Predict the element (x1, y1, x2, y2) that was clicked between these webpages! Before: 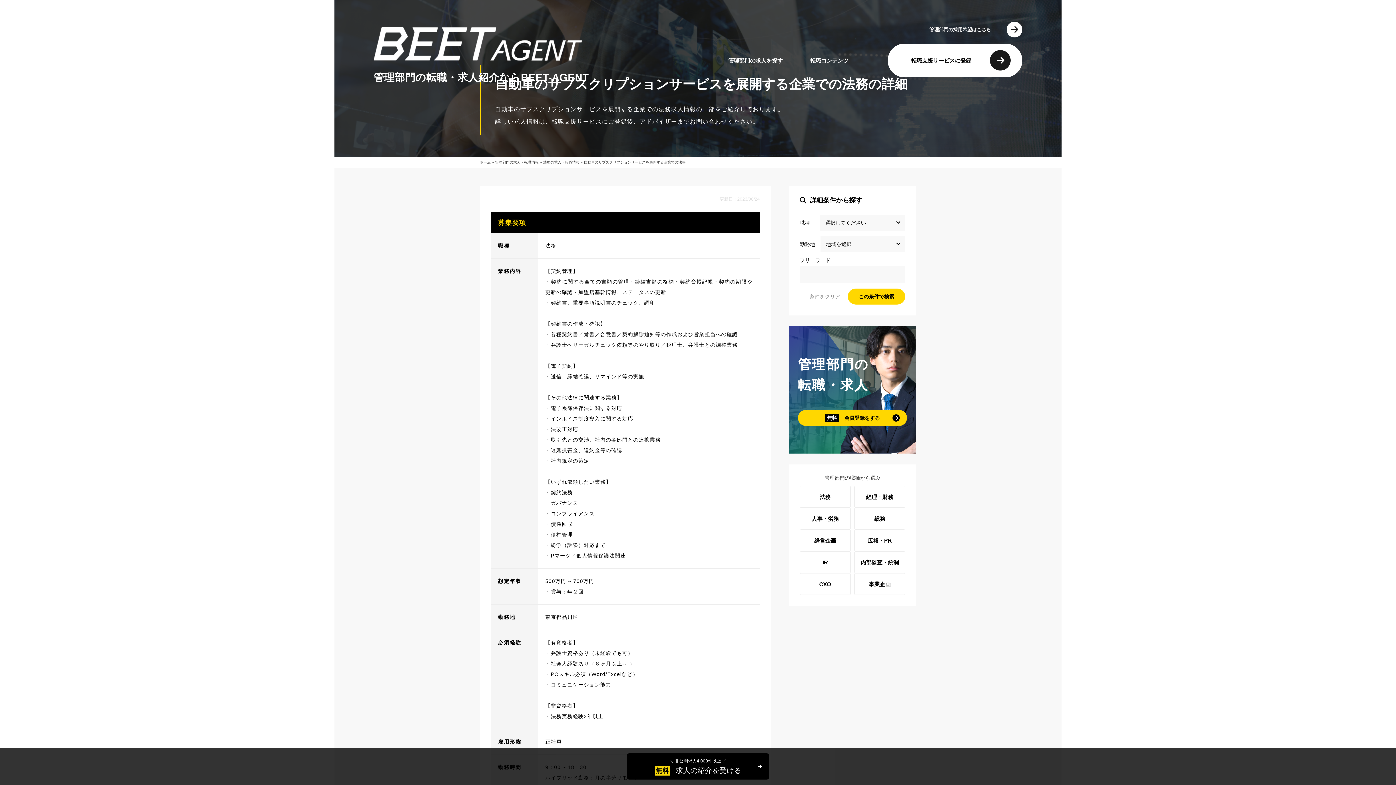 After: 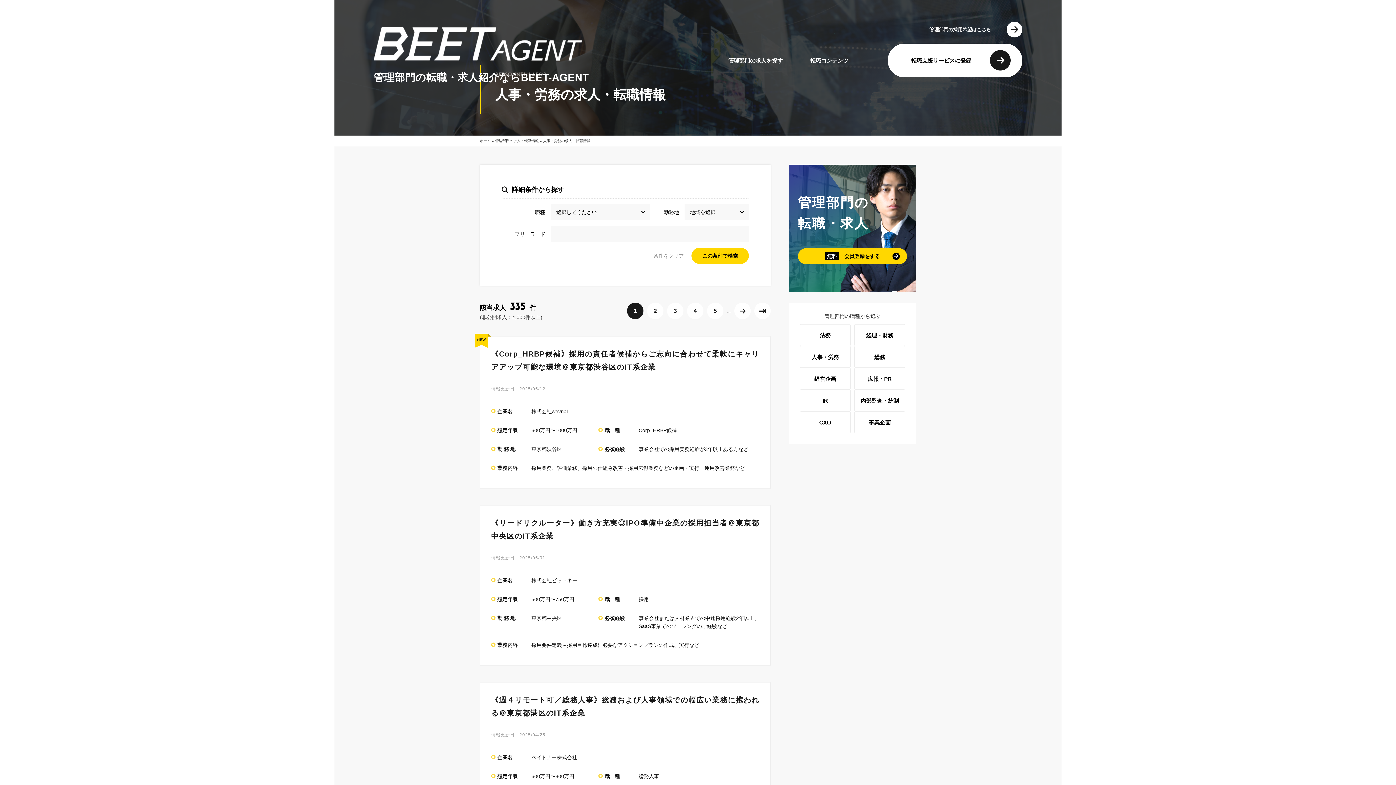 Action: label: 人事・労務 bbox: (800, 508, 850, 529)